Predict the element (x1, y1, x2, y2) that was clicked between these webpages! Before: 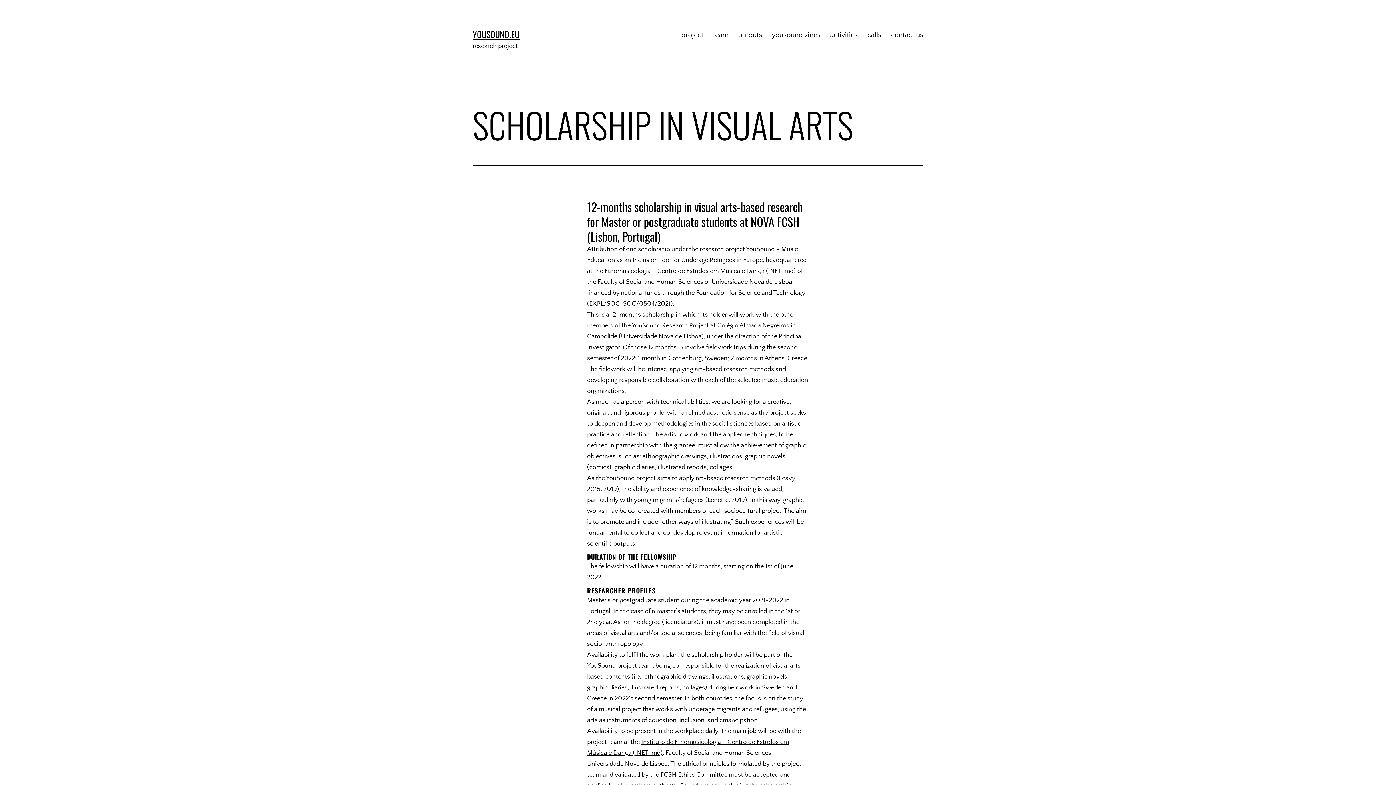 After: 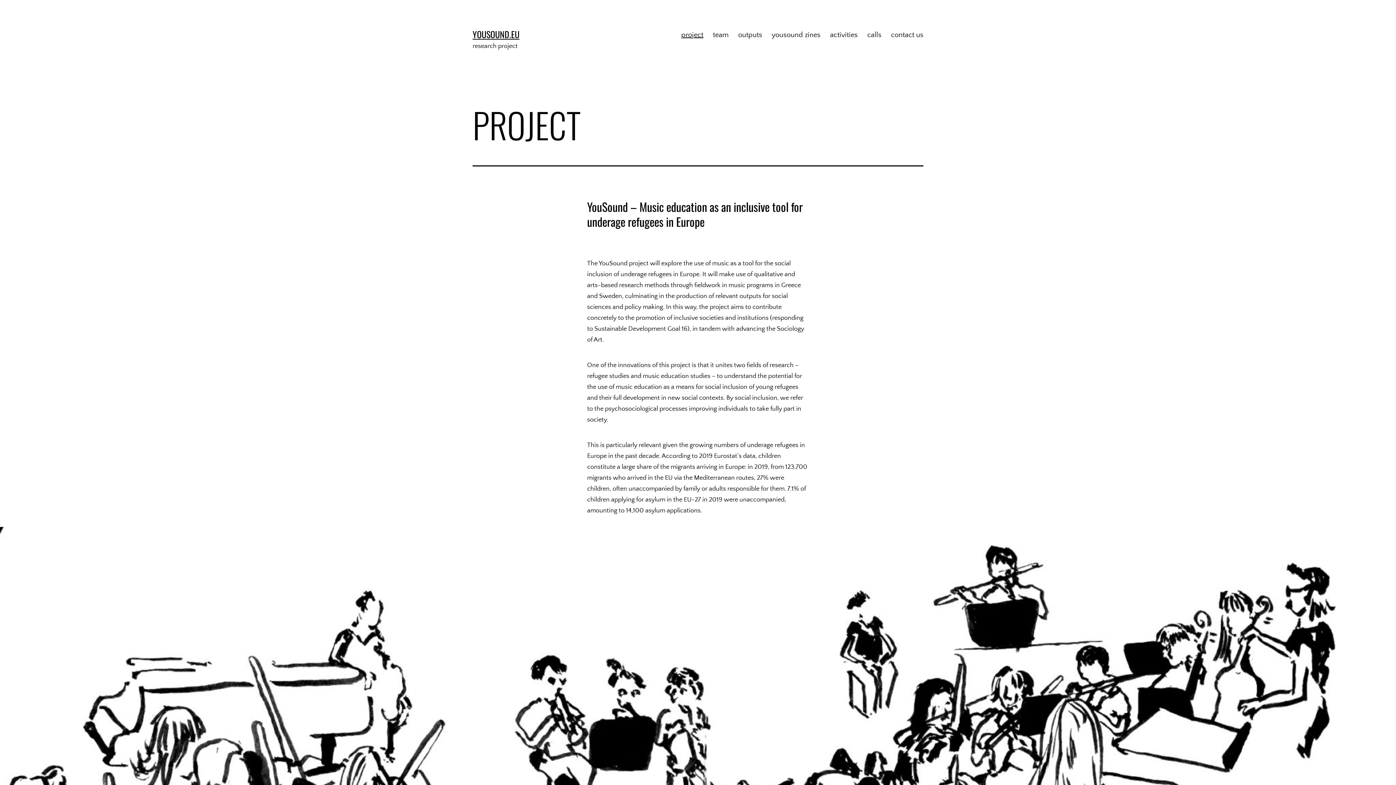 Action: label: project bbox: (676, 26, 708, 44)